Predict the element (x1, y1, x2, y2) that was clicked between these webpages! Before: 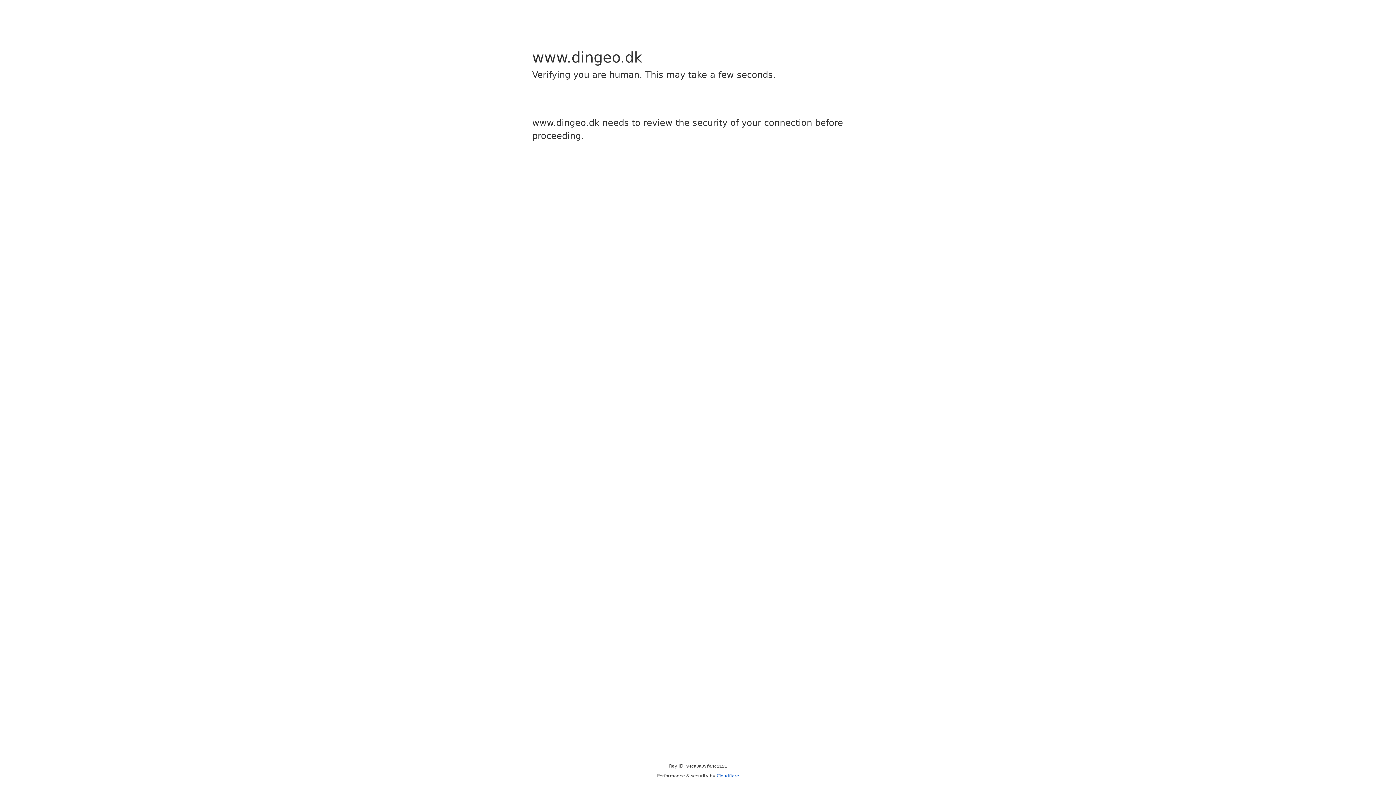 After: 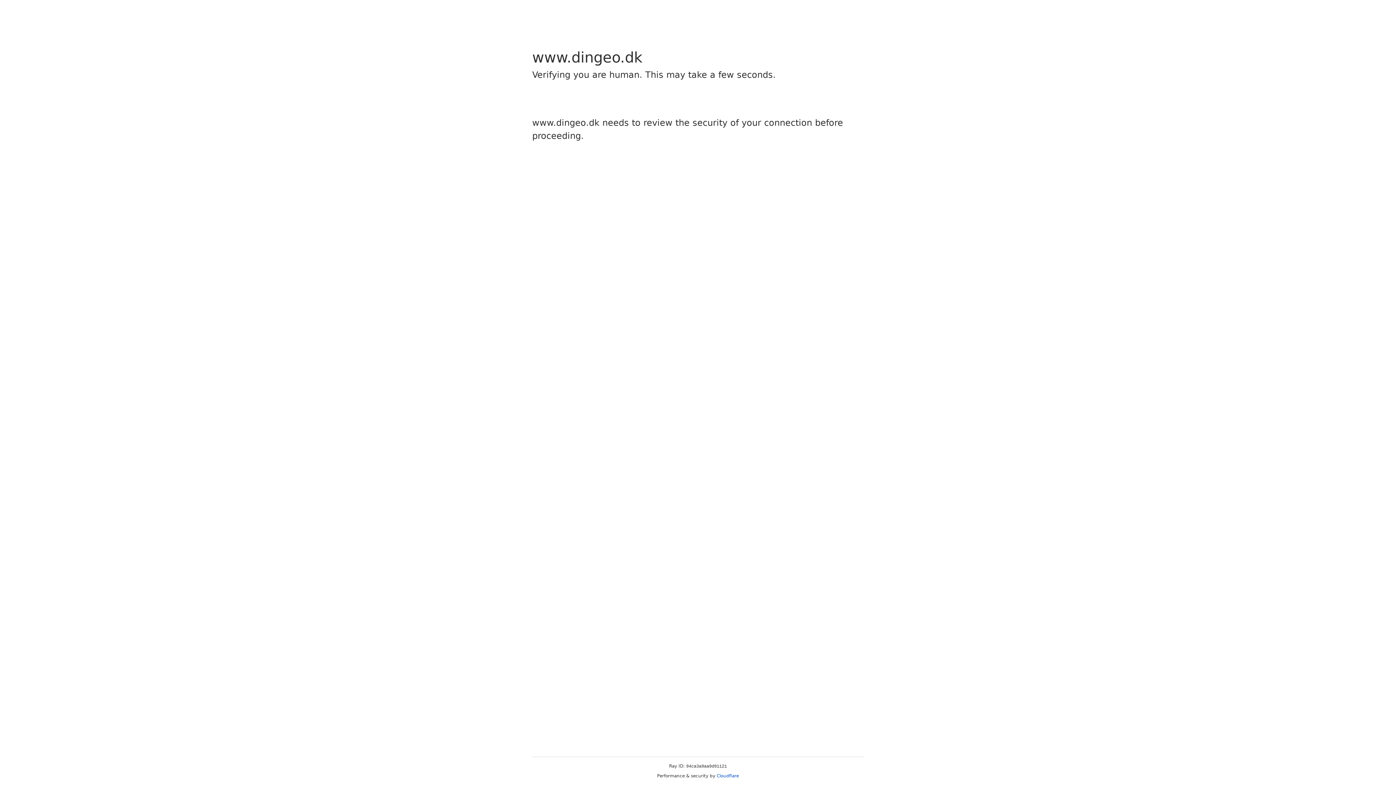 Action: label: Cloudflare bbox: (716, 773, 739, 778)